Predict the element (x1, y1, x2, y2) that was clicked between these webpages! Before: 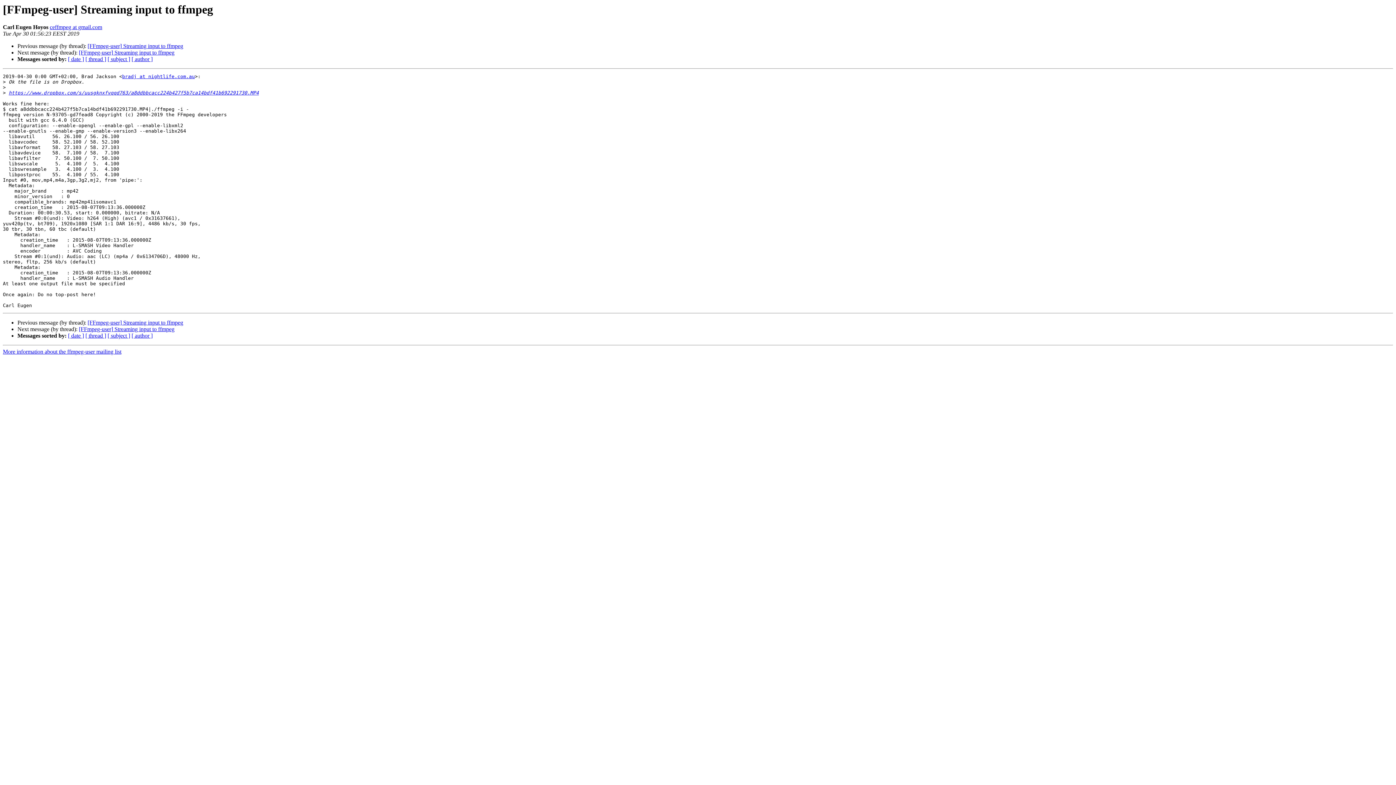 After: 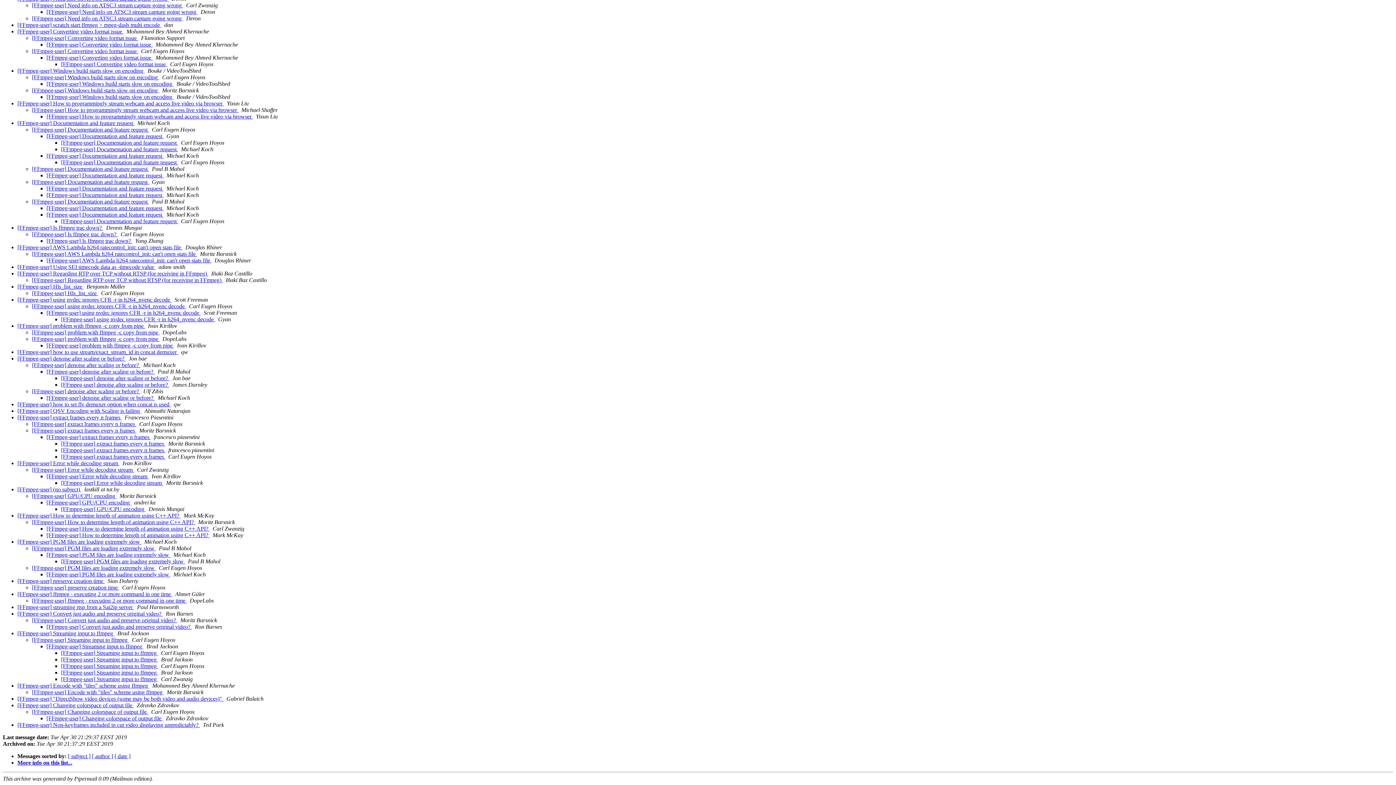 Action: label: [ thread ] bbox: (85, 332, 106, 339)